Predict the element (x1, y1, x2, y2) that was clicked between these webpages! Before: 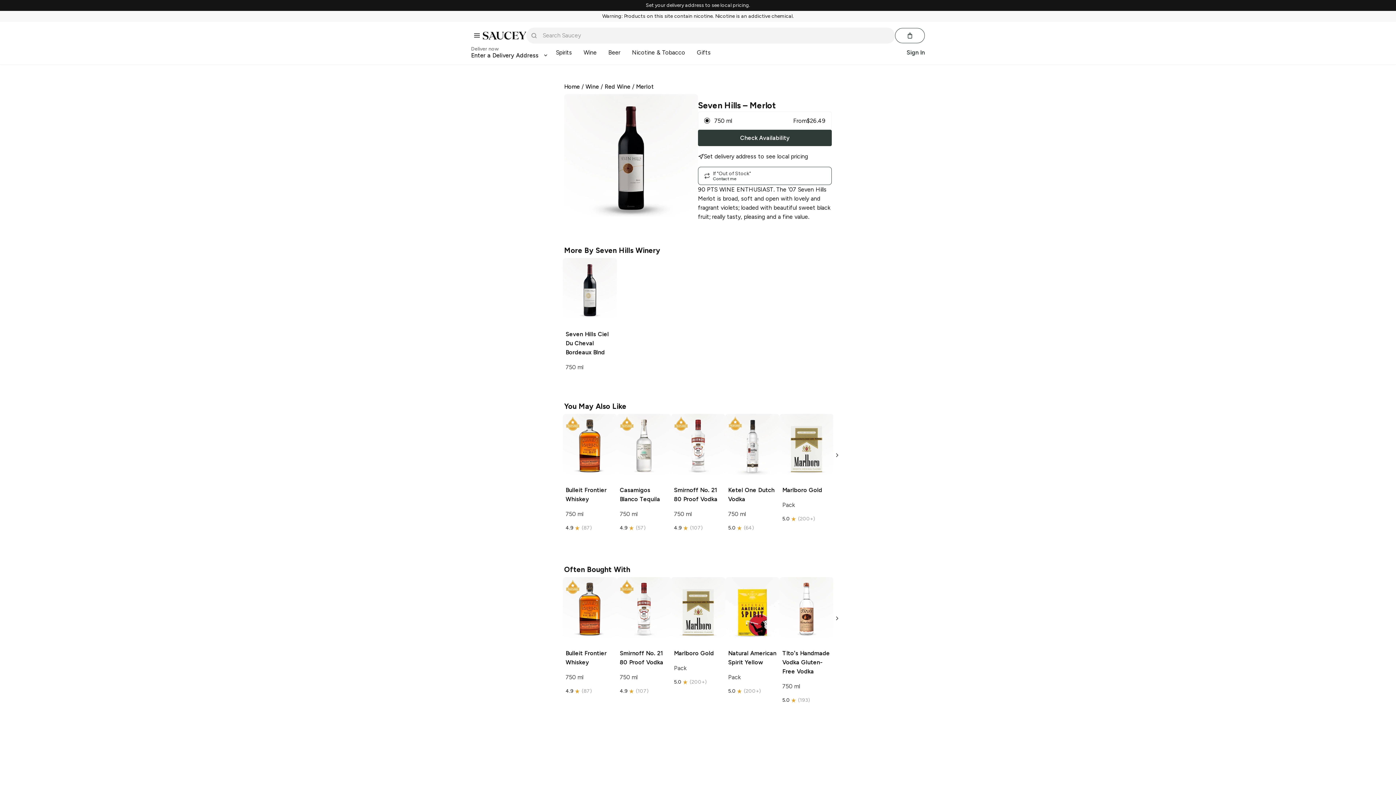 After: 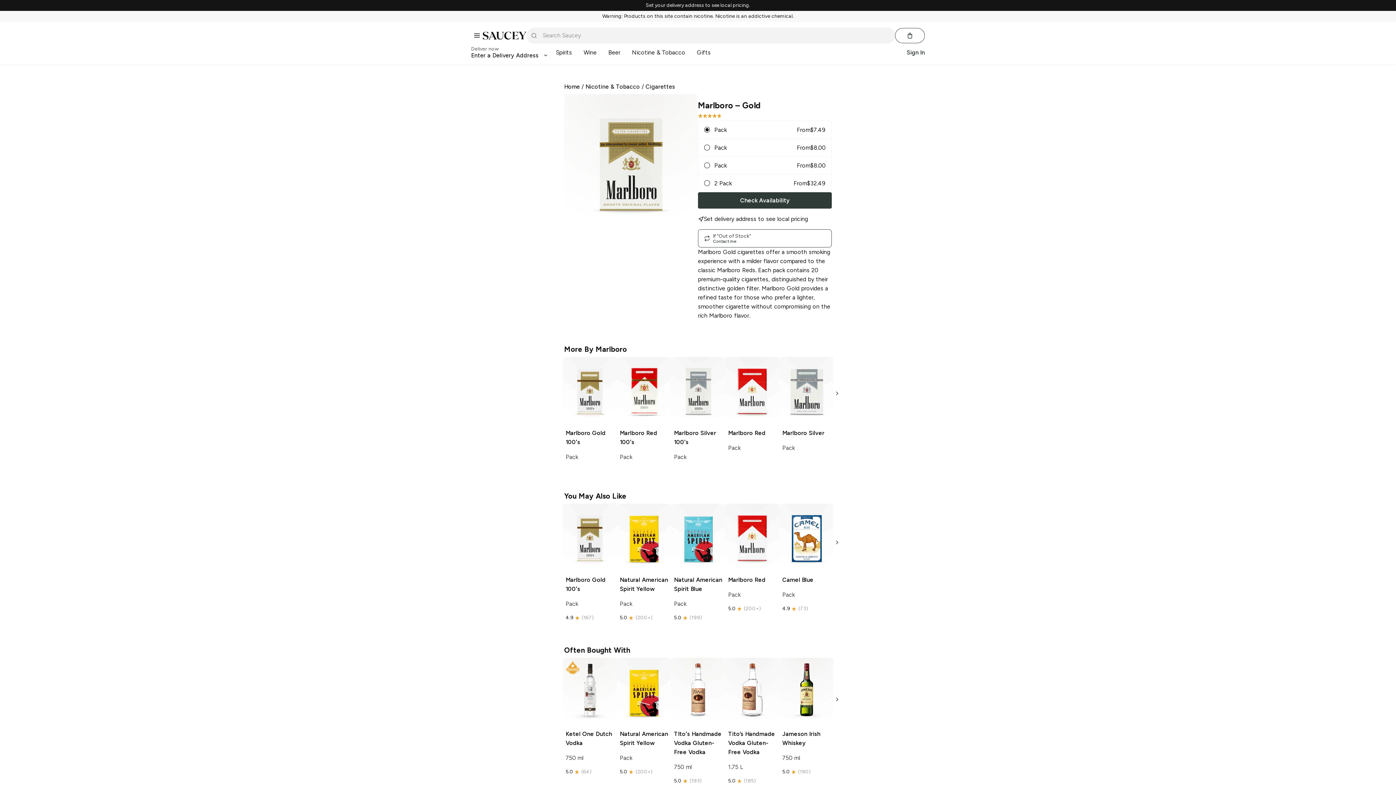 Action: label: Marlboro Gold

Pack

5.0
(200+) bbox: (671, 577, 725, 689)